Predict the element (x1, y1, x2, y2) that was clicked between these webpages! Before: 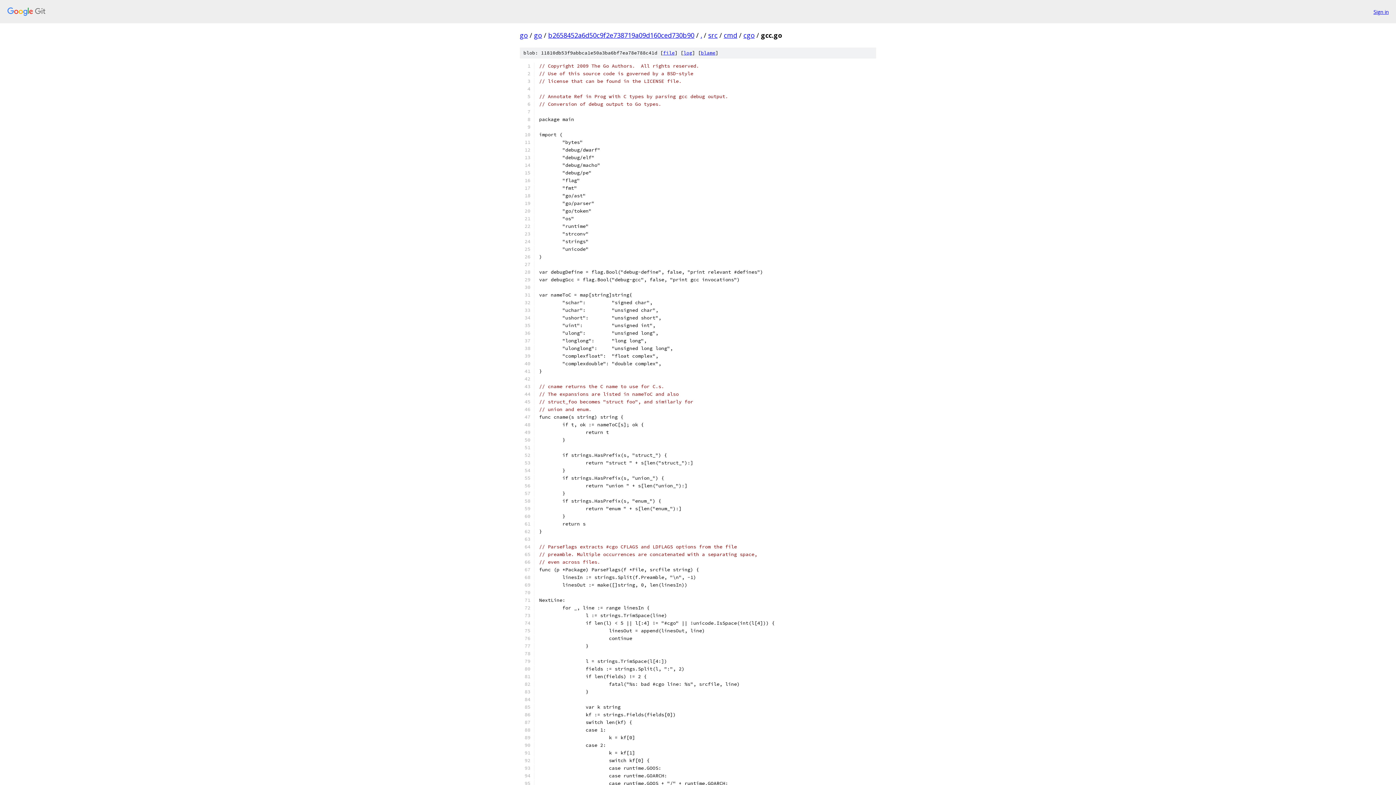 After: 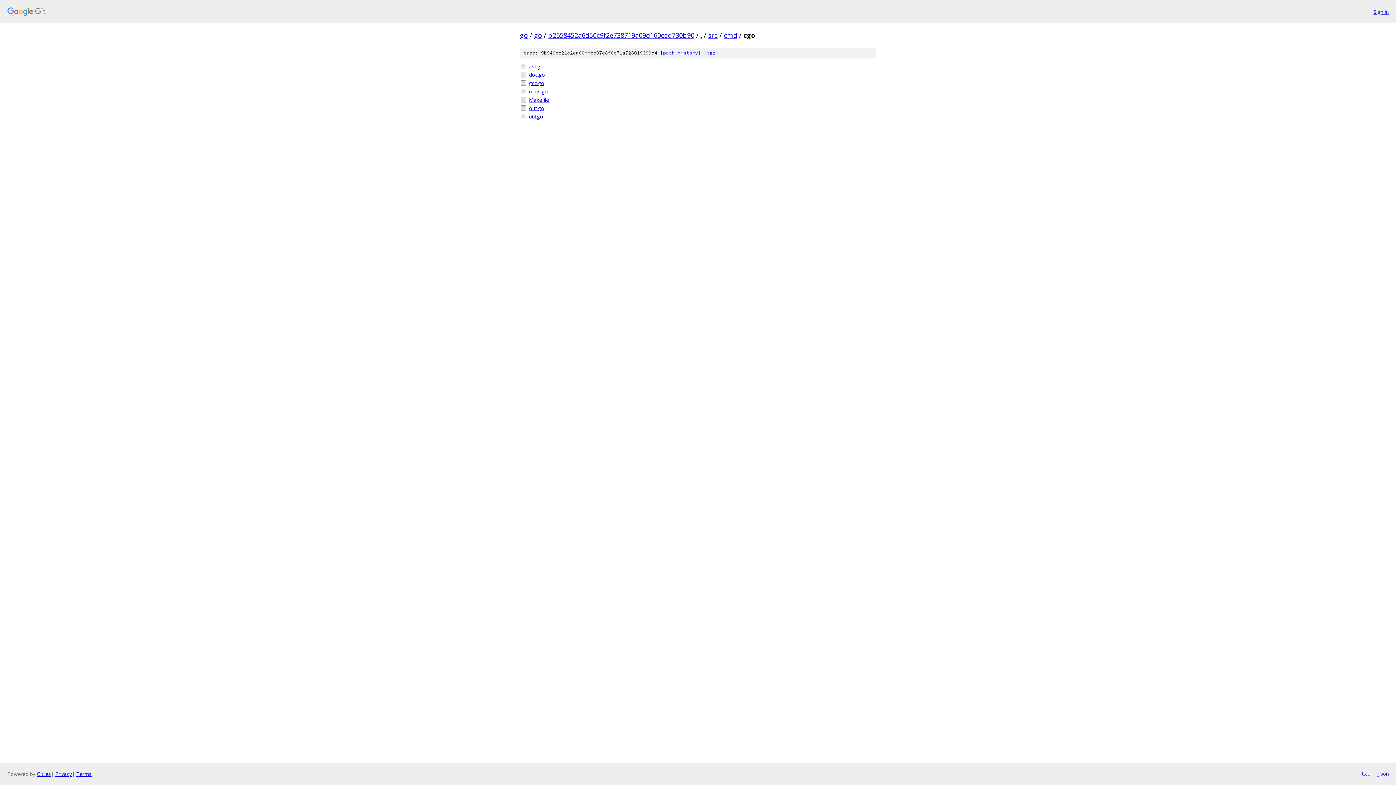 Action: label: cgo bbox: (743, 30, 754, 39)